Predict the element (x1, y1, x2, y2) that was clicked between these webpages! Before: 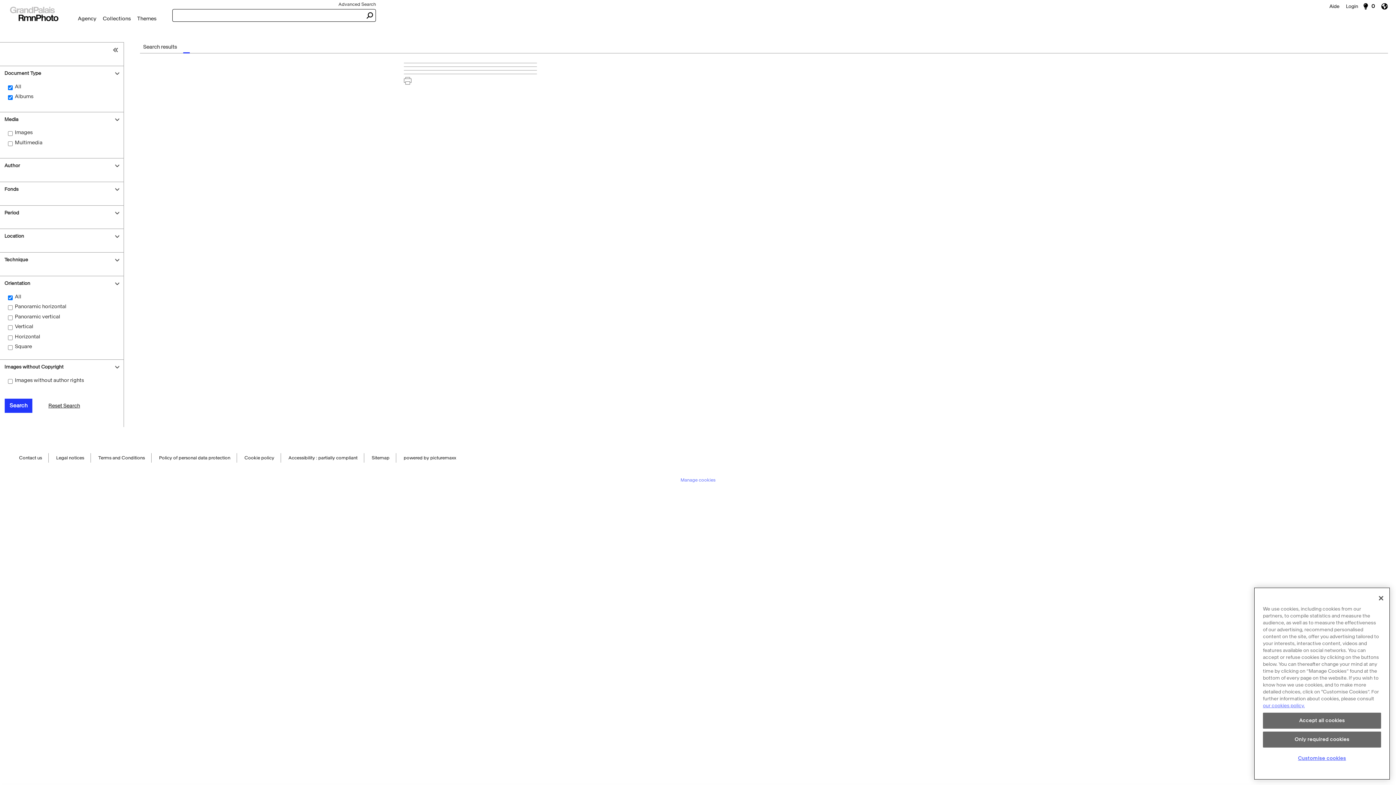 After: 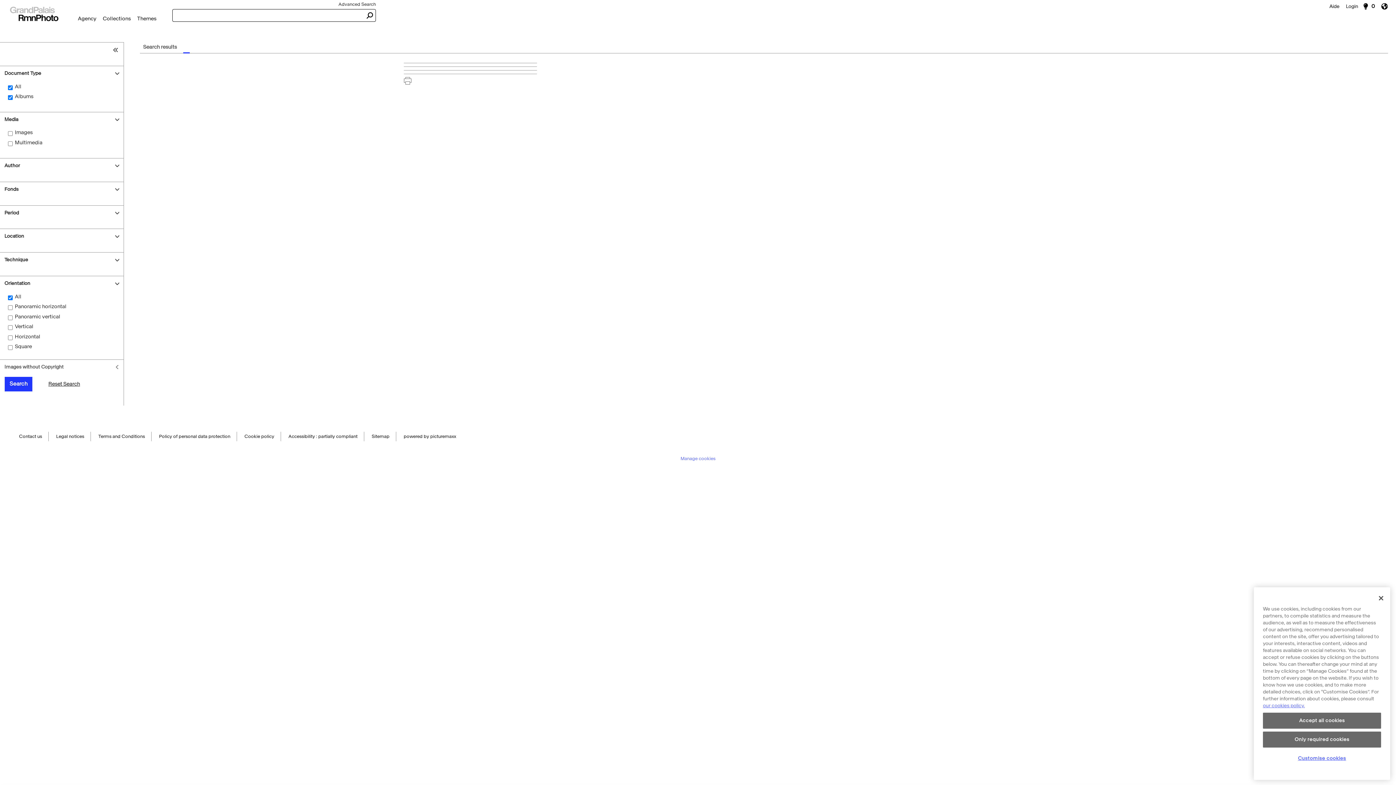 Action: label: Images without Copyright bbox: (0, 360, 123, 374)